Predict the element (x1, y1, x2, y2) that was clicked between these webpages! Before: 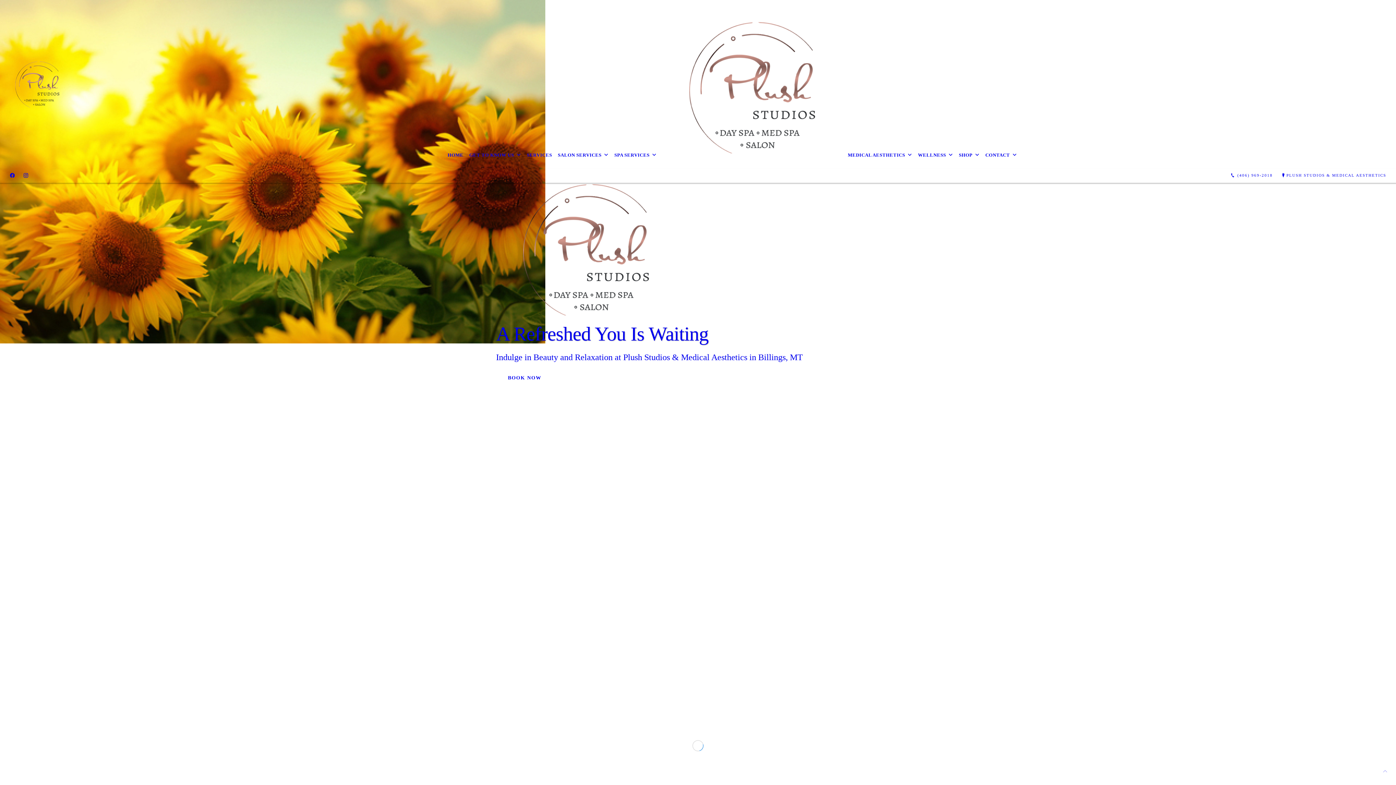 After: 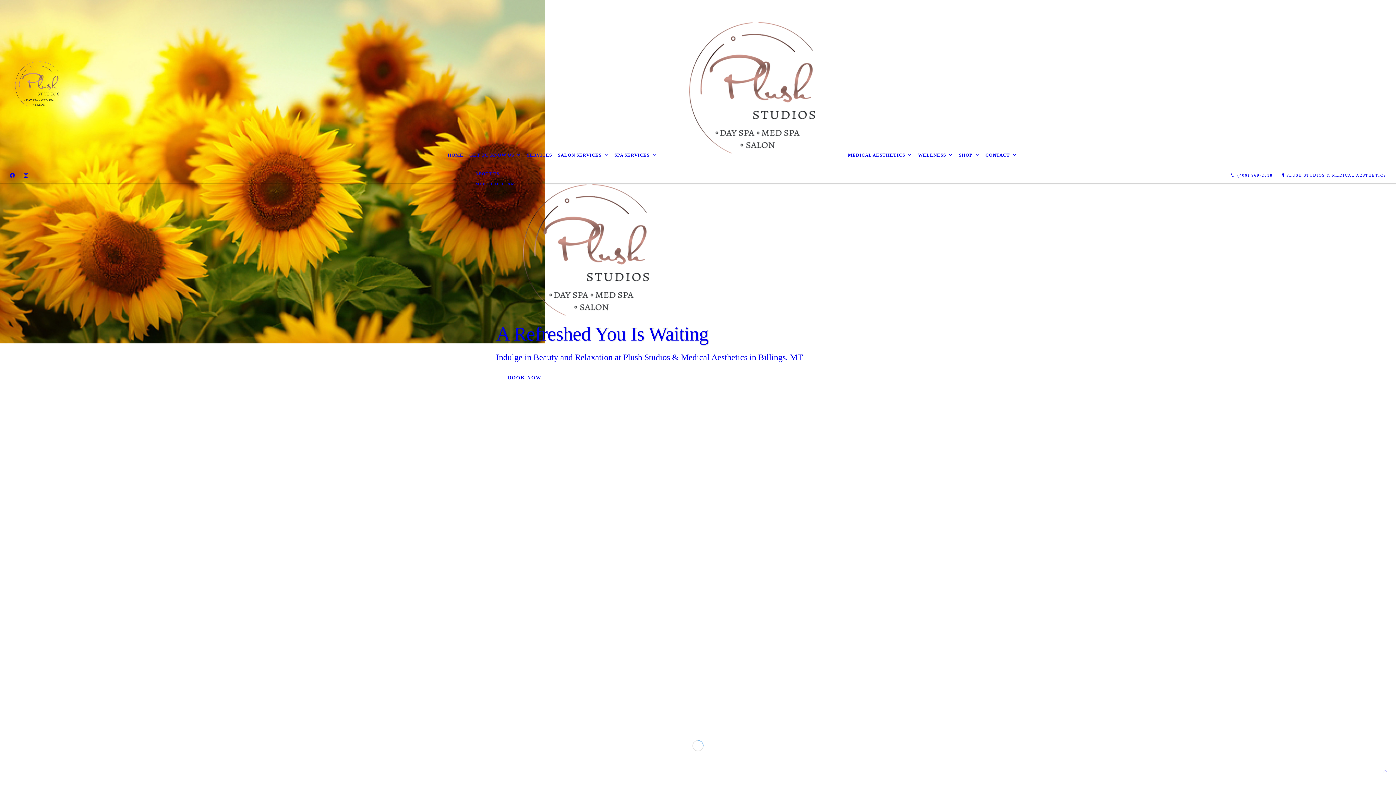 Action: bbox: (466, 146, 524, 163) label: GET TO KNOW US